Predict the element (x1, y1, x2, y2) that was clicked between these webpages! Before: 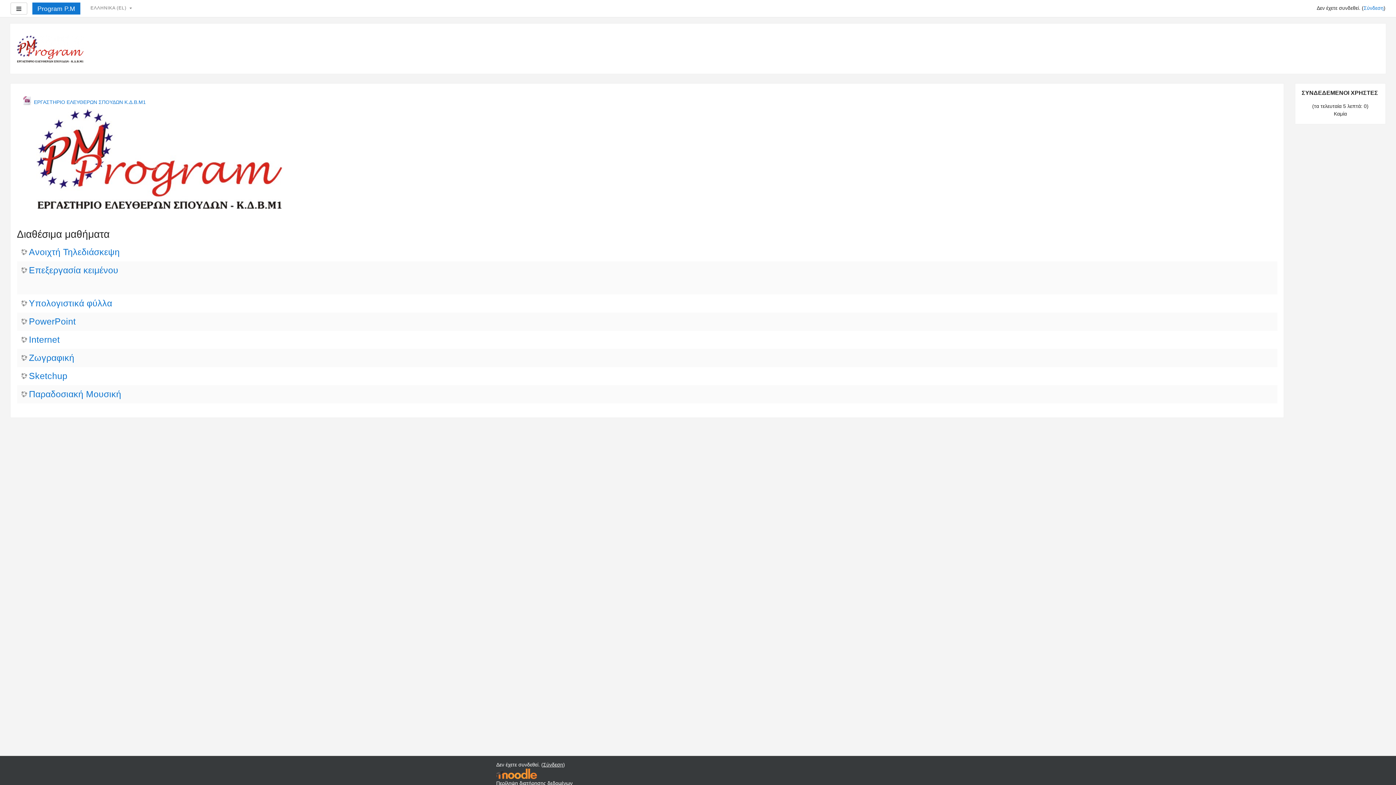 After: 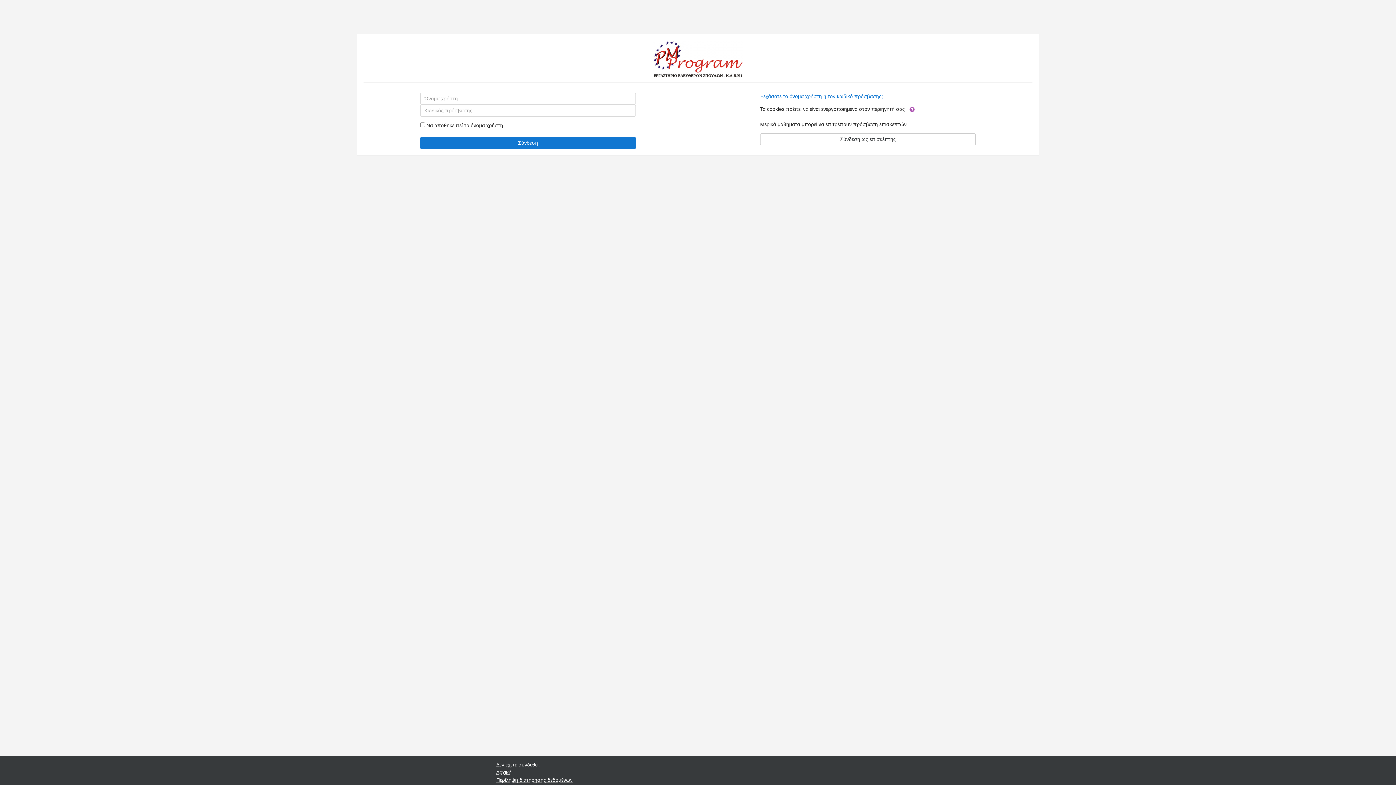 Action: label: Επεξεργασία κειμένου bbox: (21, 265, 118, 275)